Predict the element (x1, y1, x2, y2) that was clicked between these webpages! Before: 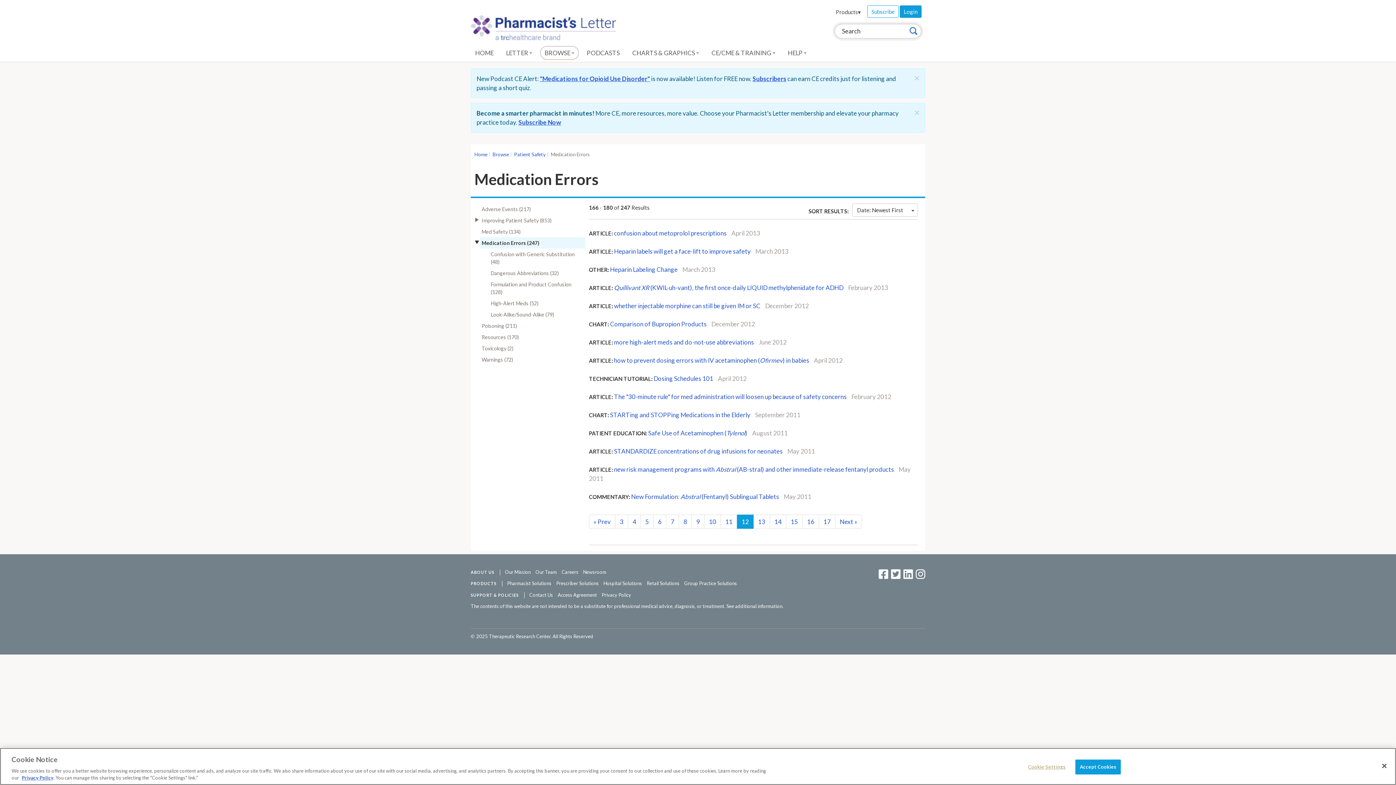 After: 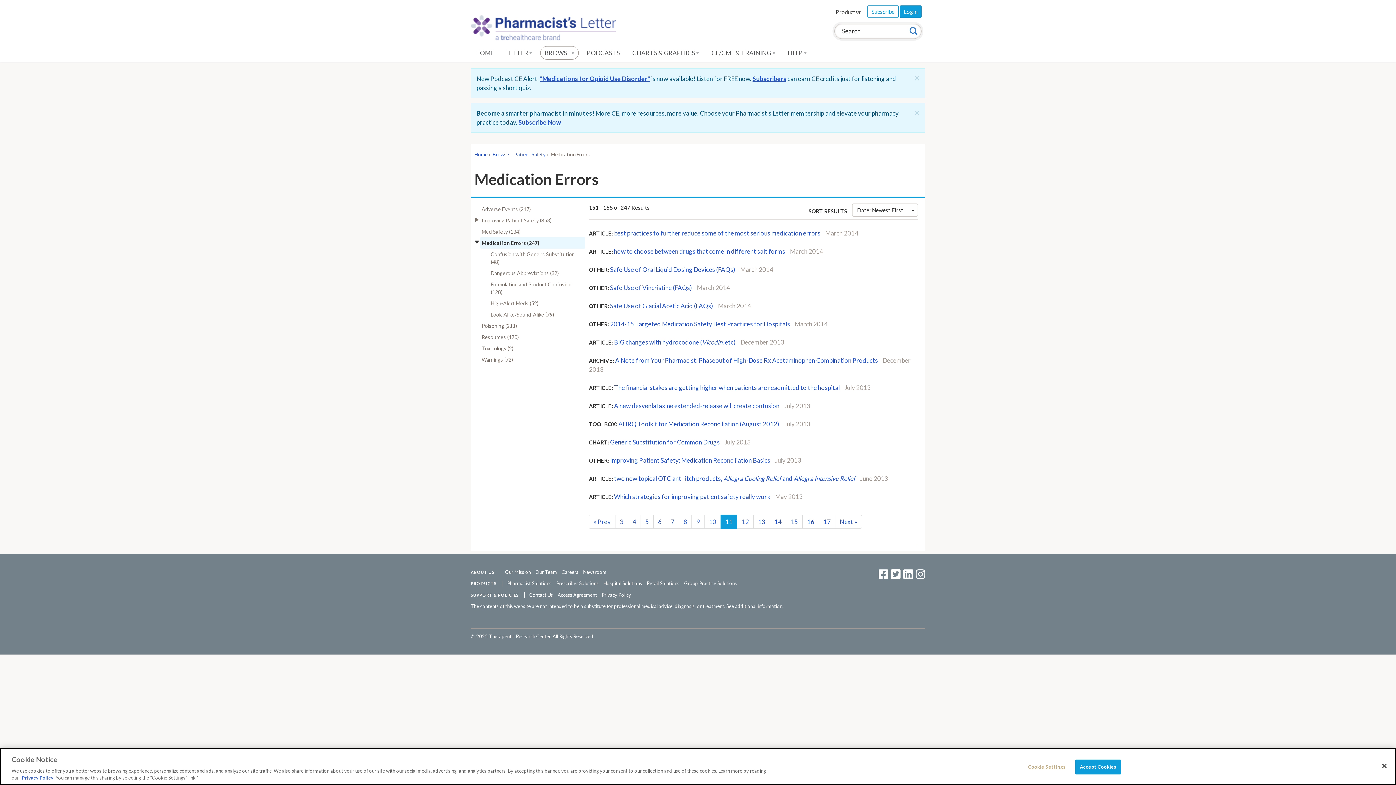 Action: bbox: (720, 514, 737, 529) label: 11